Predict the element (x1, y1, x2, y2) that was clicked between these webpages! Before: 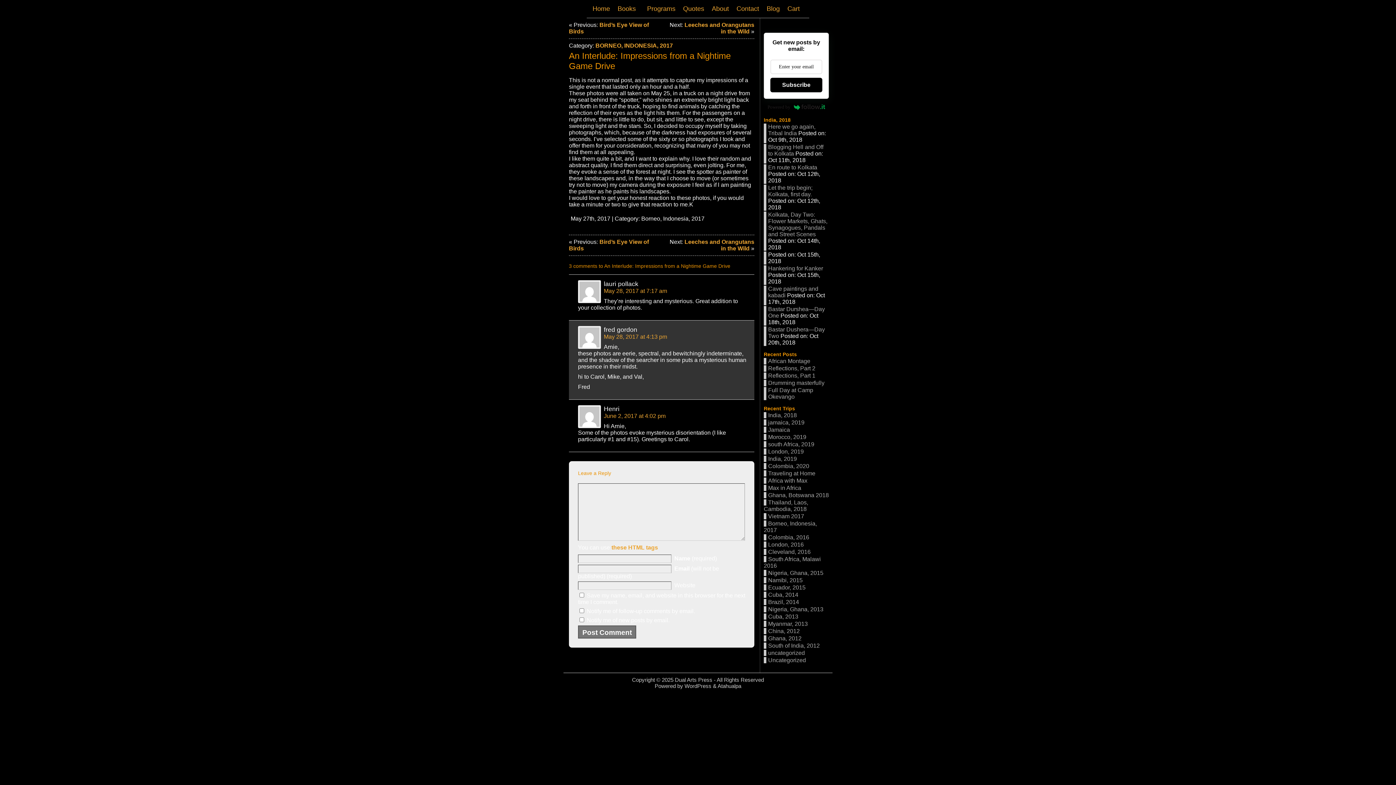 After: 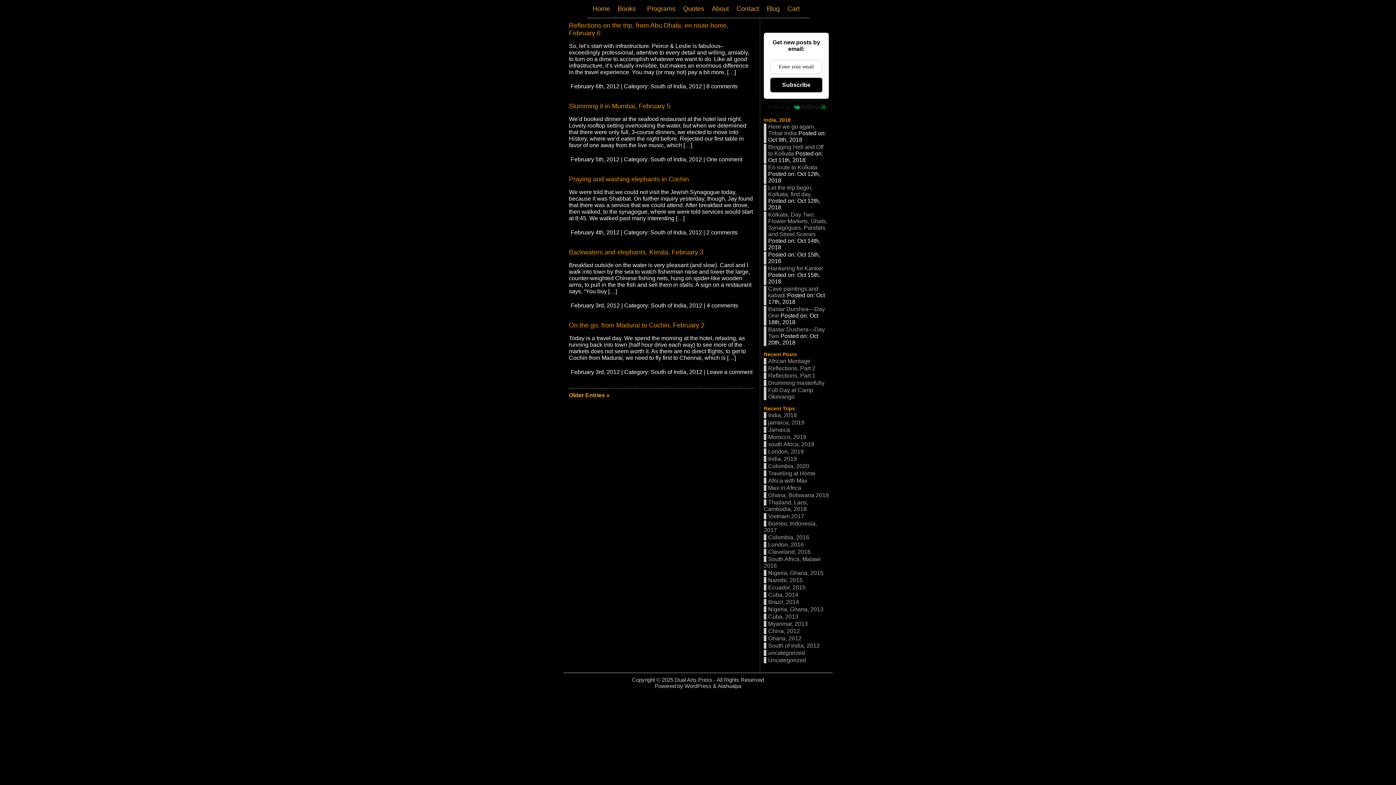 Action: bbox: (764, 642, 820, 649) label: South of India, 2012